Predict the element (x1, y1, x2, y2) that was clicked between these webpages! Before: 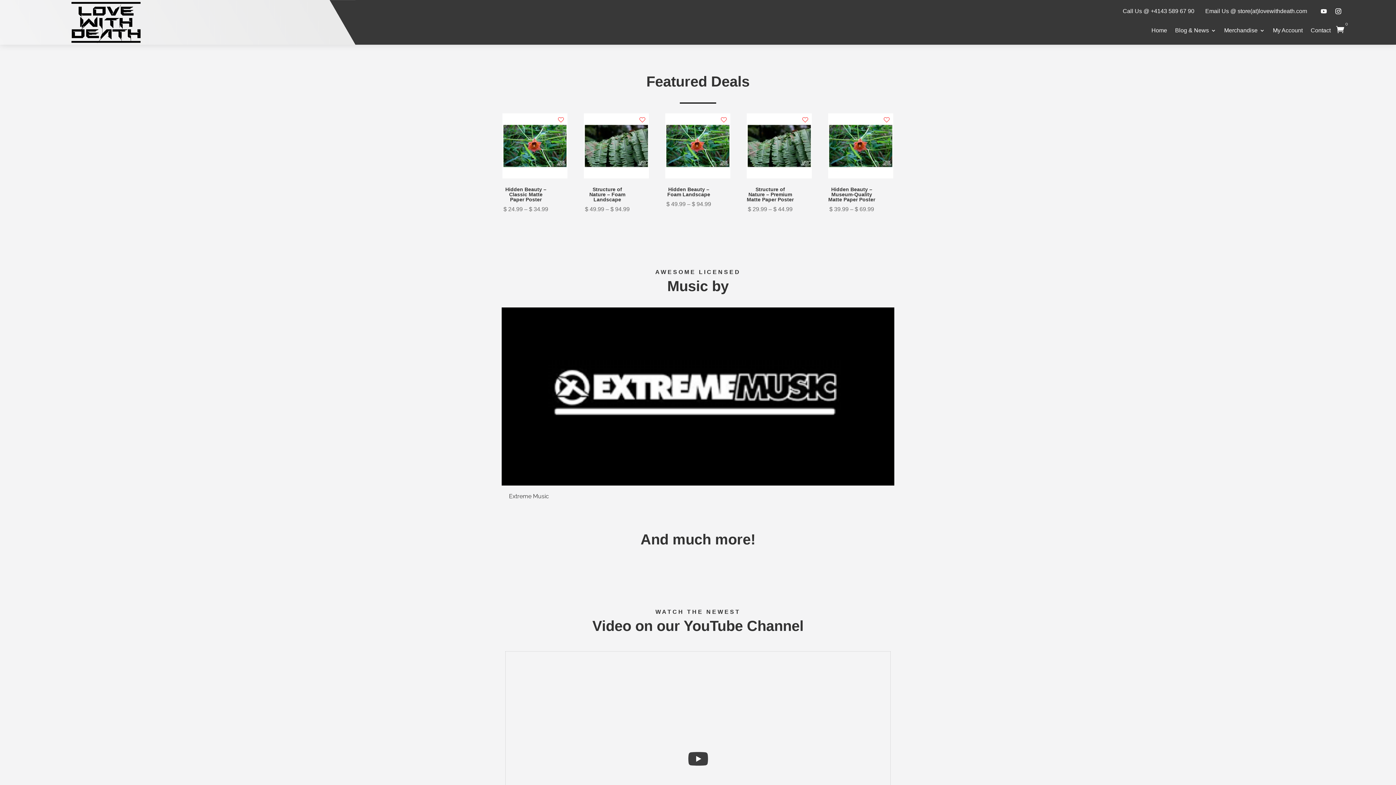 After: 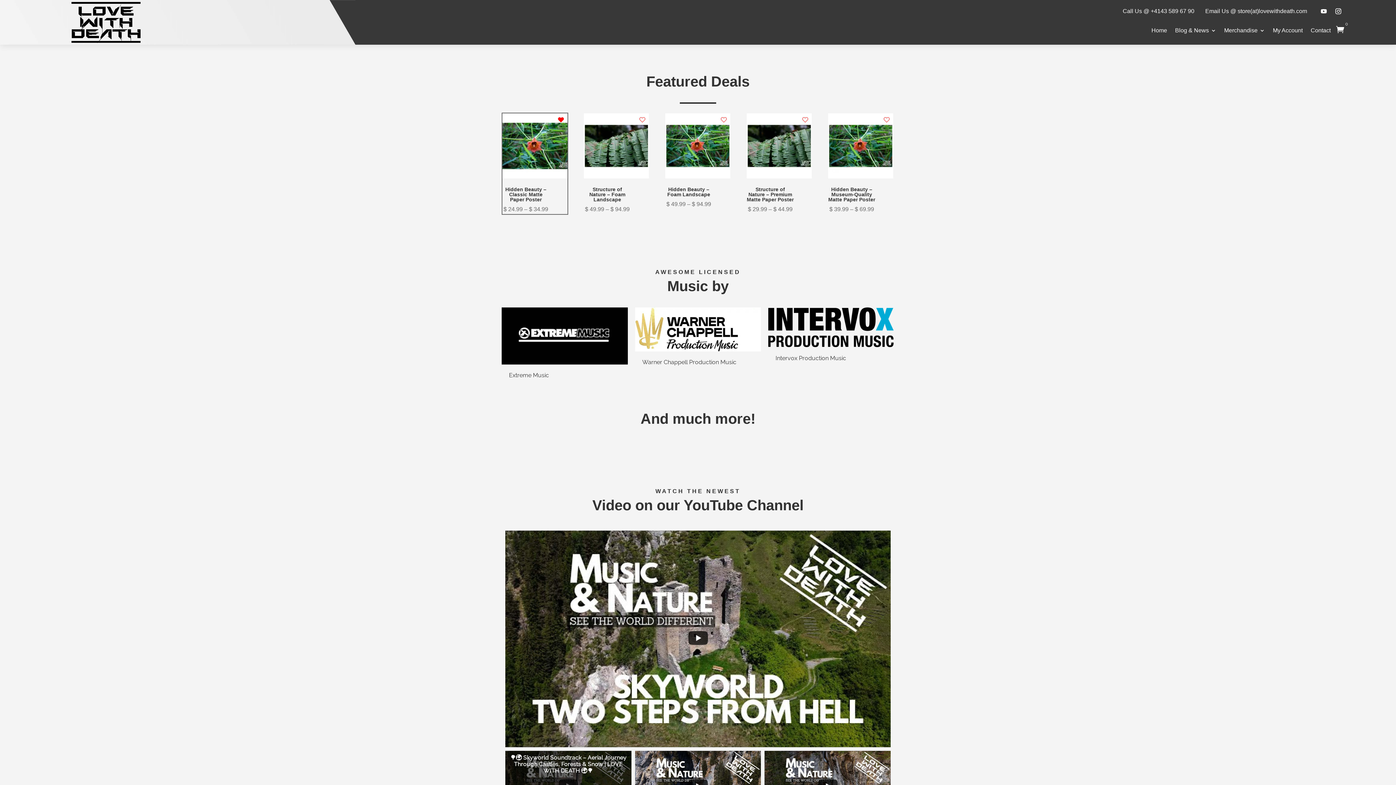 Action: bbox: (558, 116, 564, 122)